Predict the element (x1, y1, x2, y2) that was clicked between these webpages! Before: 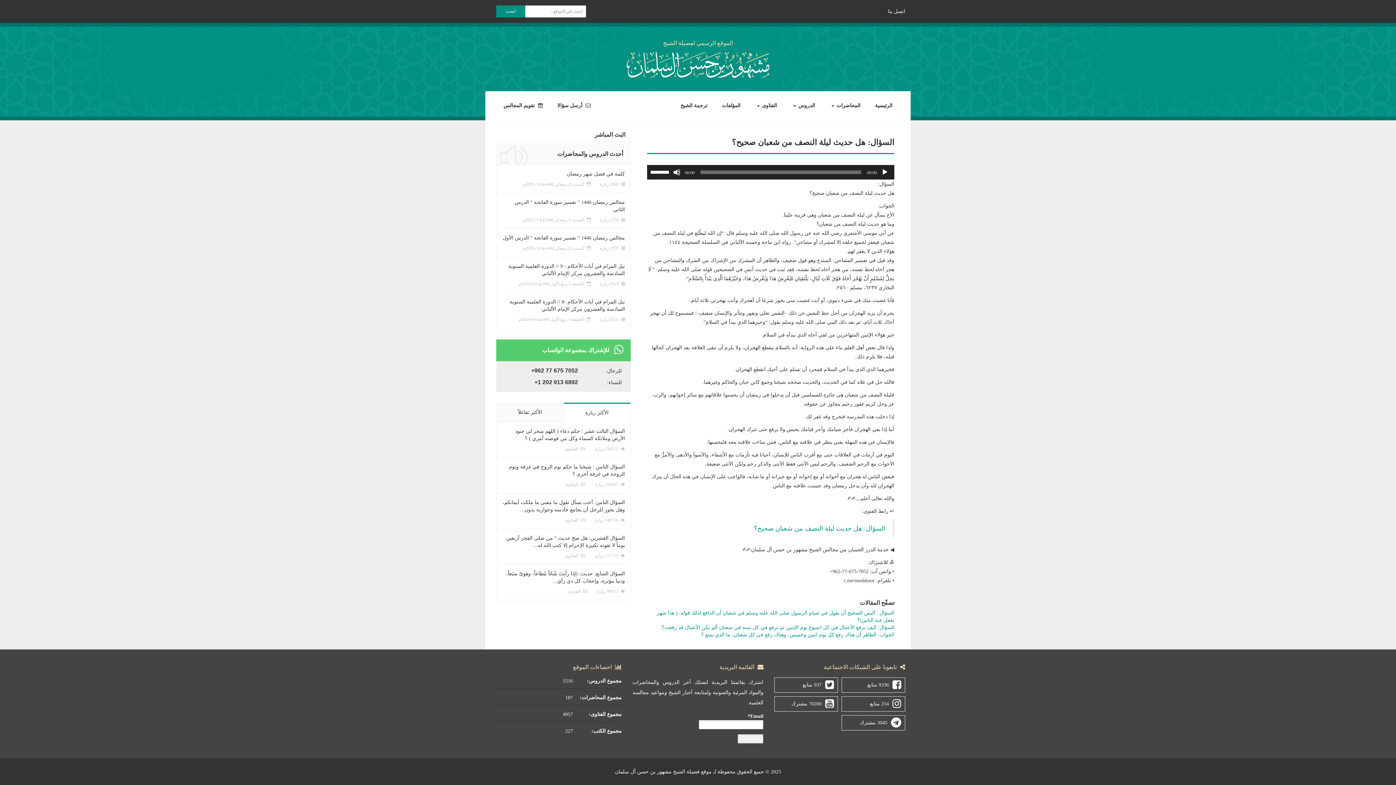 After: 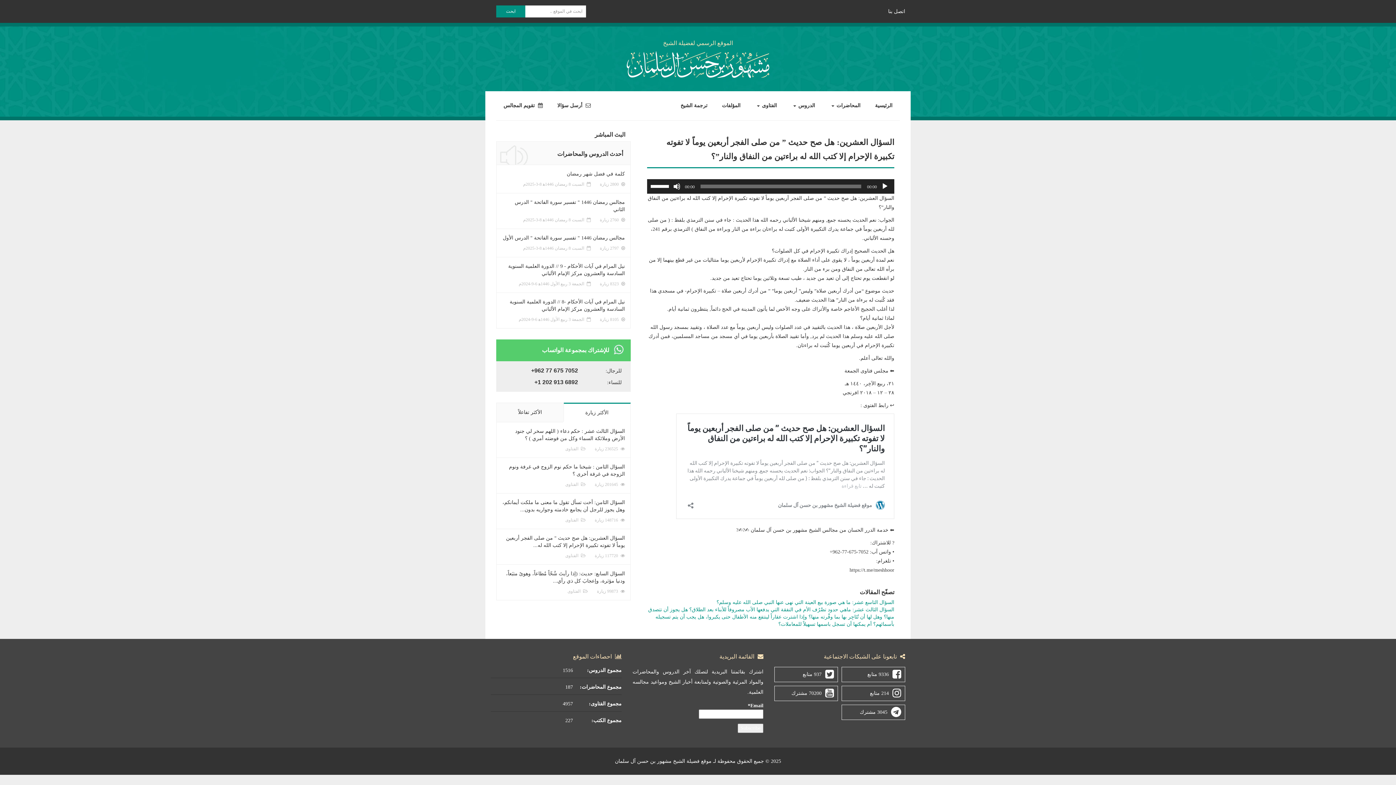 Action: label: السؤال العشرين: هل صح حديث " من صلى الفجر أربعين يوماً لا تفوته تكبيرة الإحرام إلا كتب الله له...

 117719 زيارة
 الفتاوى bbox: (496, 529, 630, 564)